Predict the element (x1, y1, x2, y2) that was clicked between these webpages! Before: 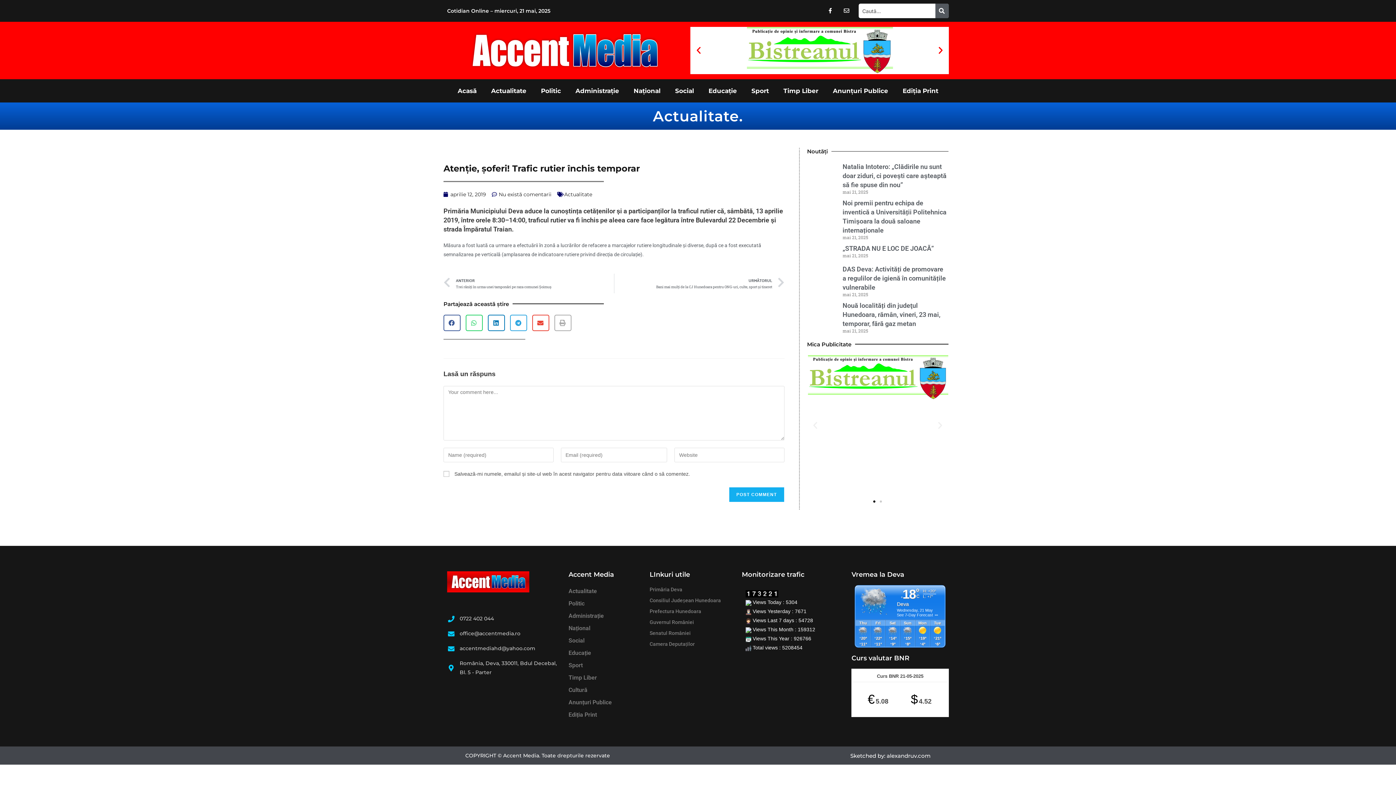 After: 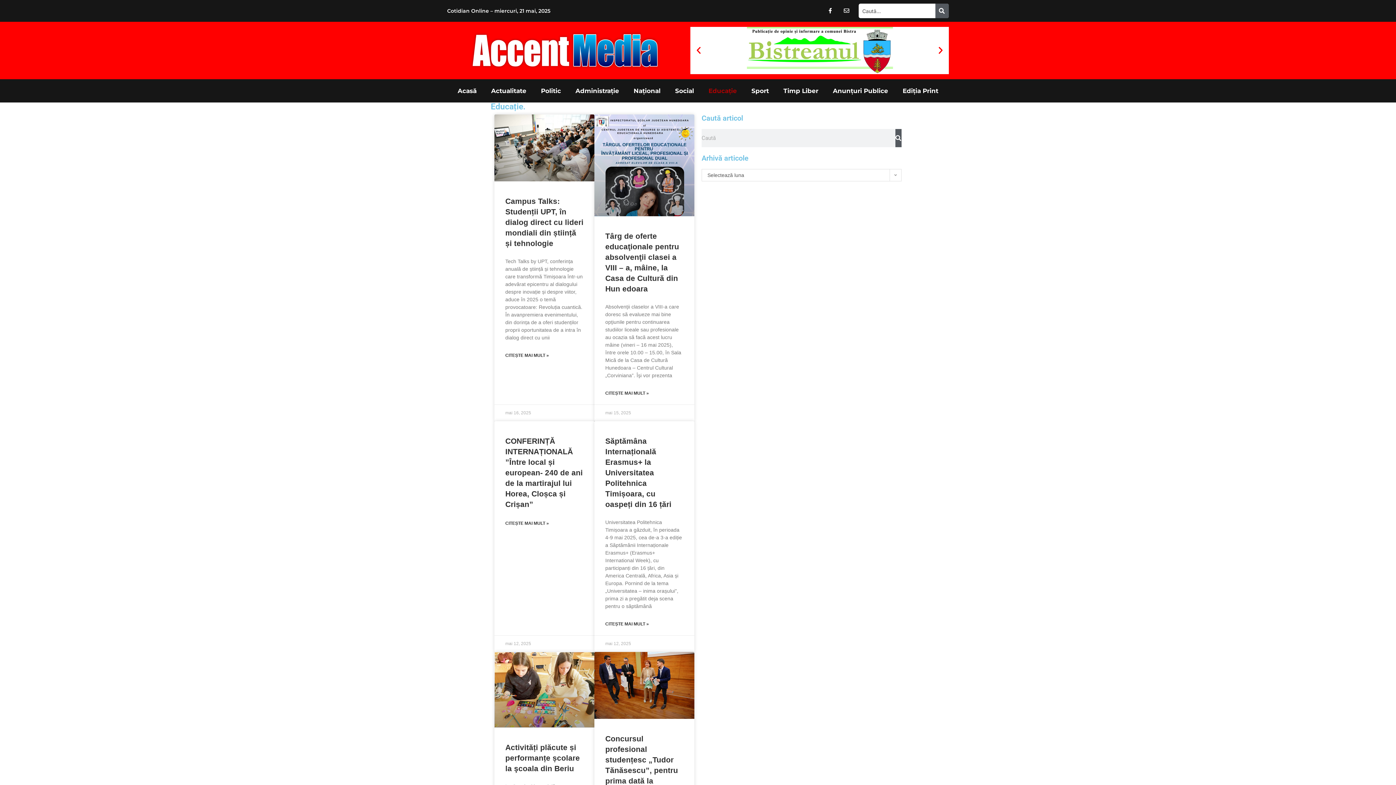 Action: label: Educație bbox: (568, 647, 642, 659)